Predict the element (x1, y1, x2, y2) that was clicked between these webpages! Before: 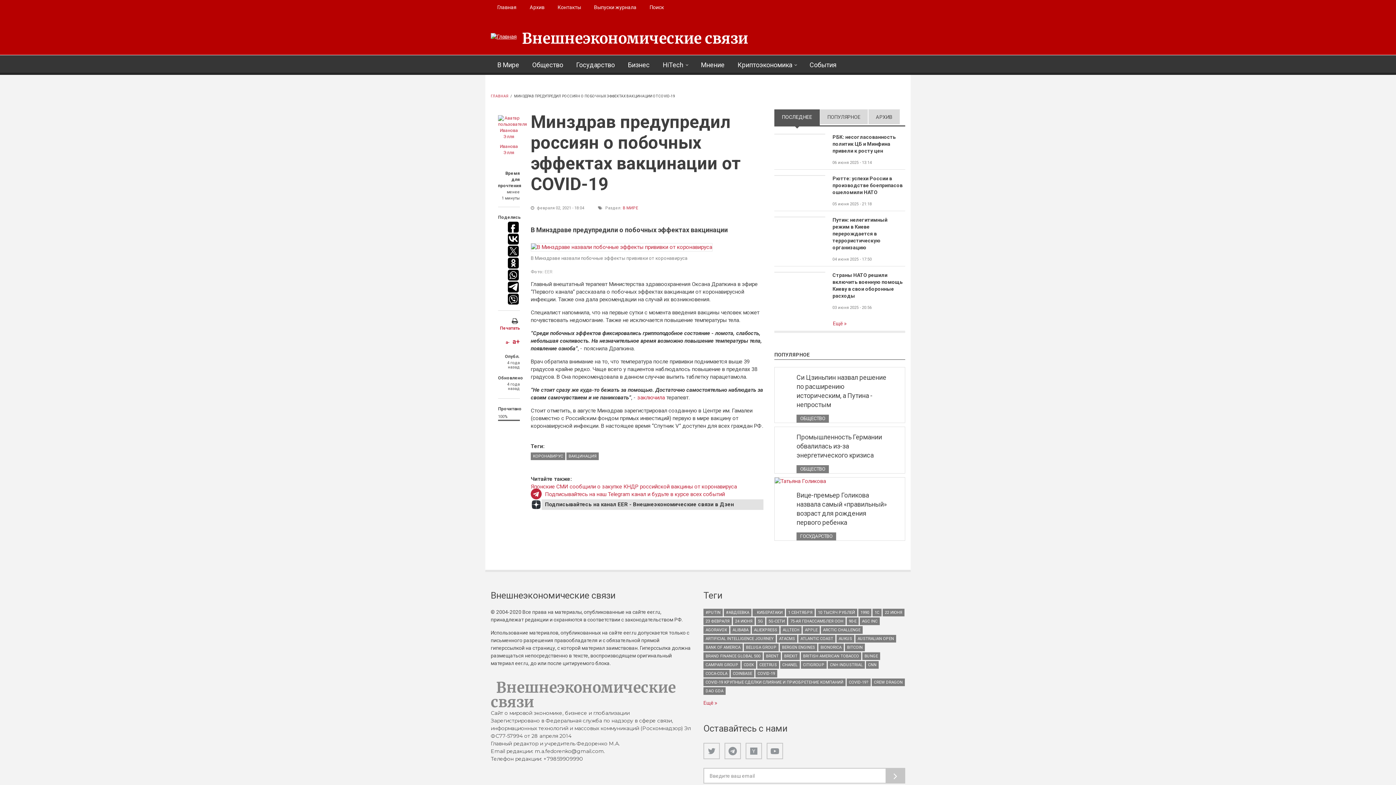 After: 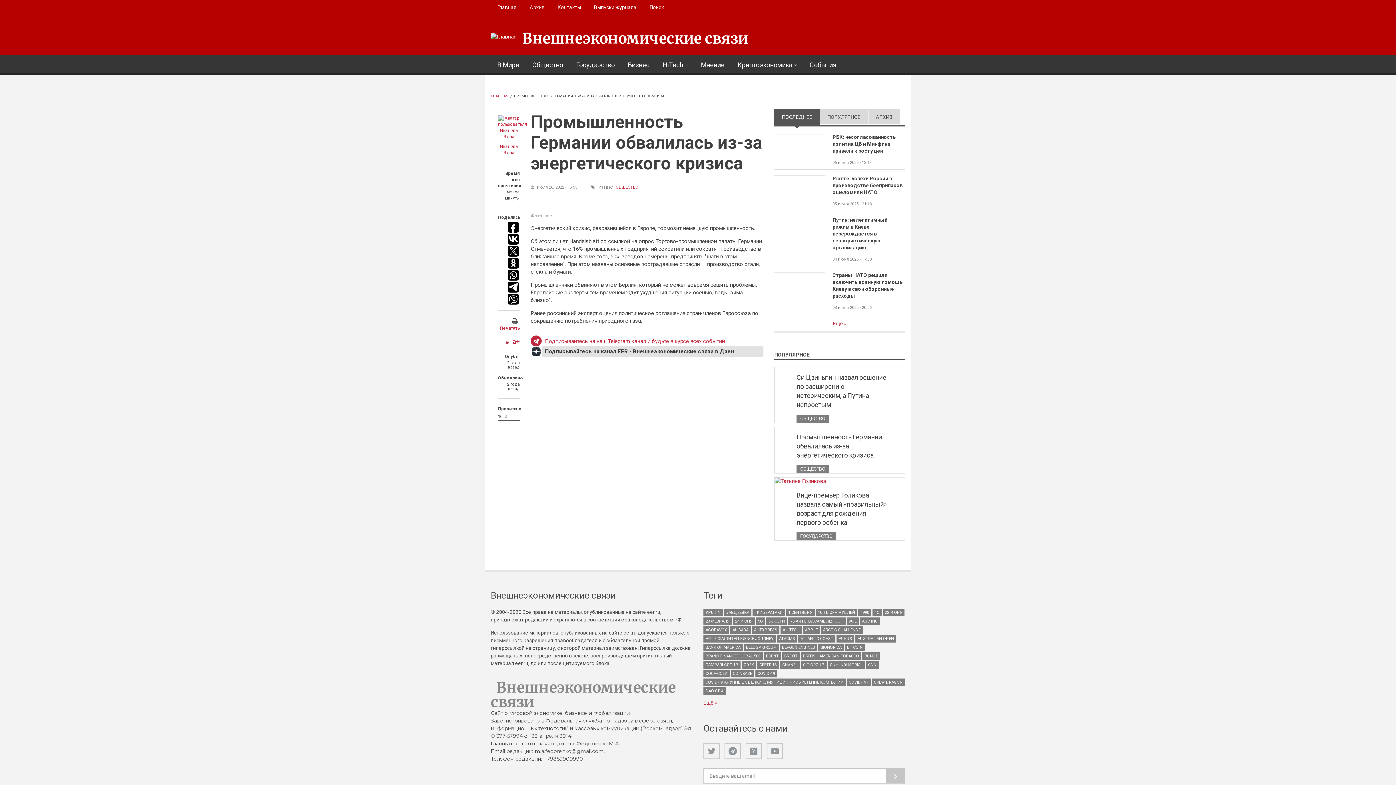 Action: label: Промышленность Германии обвалилась из-за энергетического кризиса bbox: (796, 432, 888, 460)